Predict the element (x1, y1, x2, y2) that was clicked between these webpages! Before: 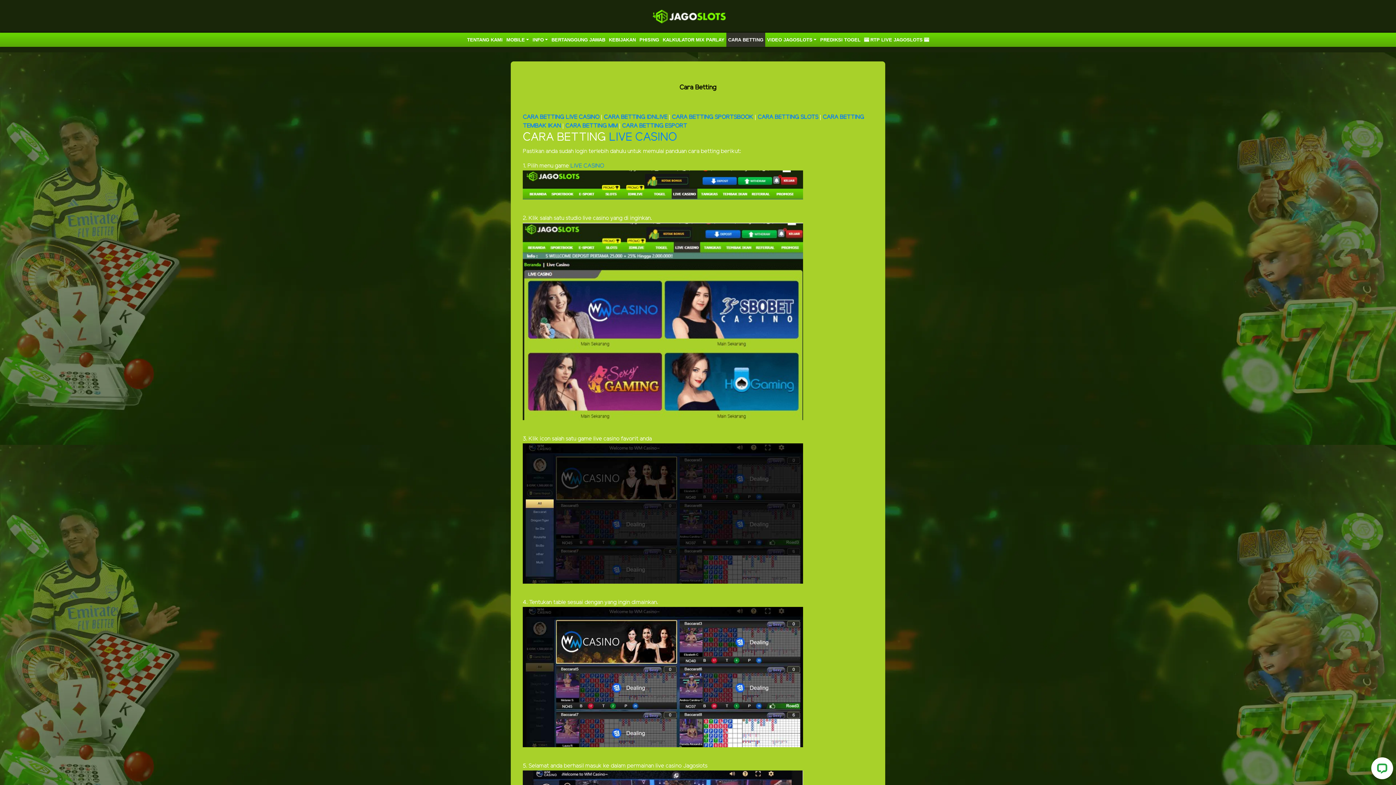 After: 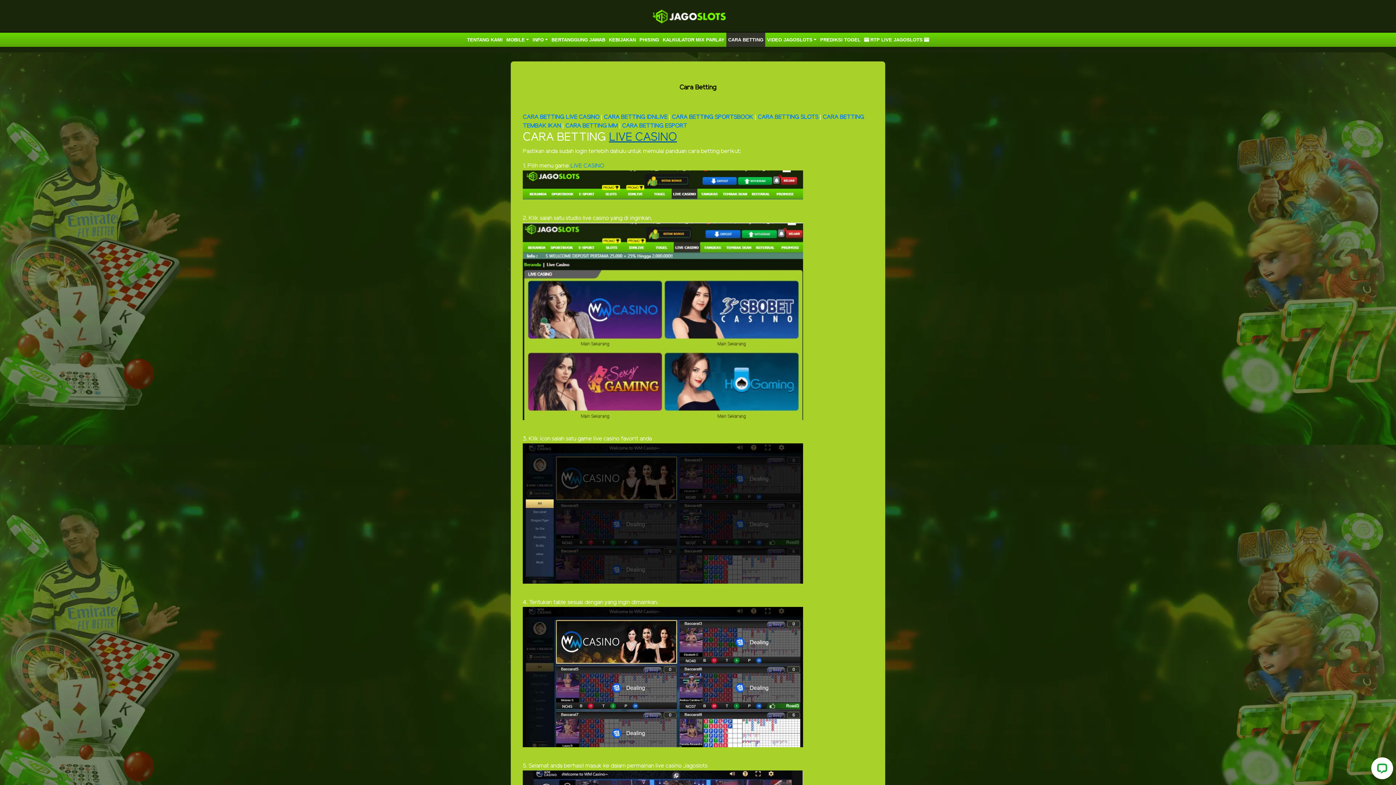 Action: bbox: (609, 130, 677, 144) label: LIVE CASINO